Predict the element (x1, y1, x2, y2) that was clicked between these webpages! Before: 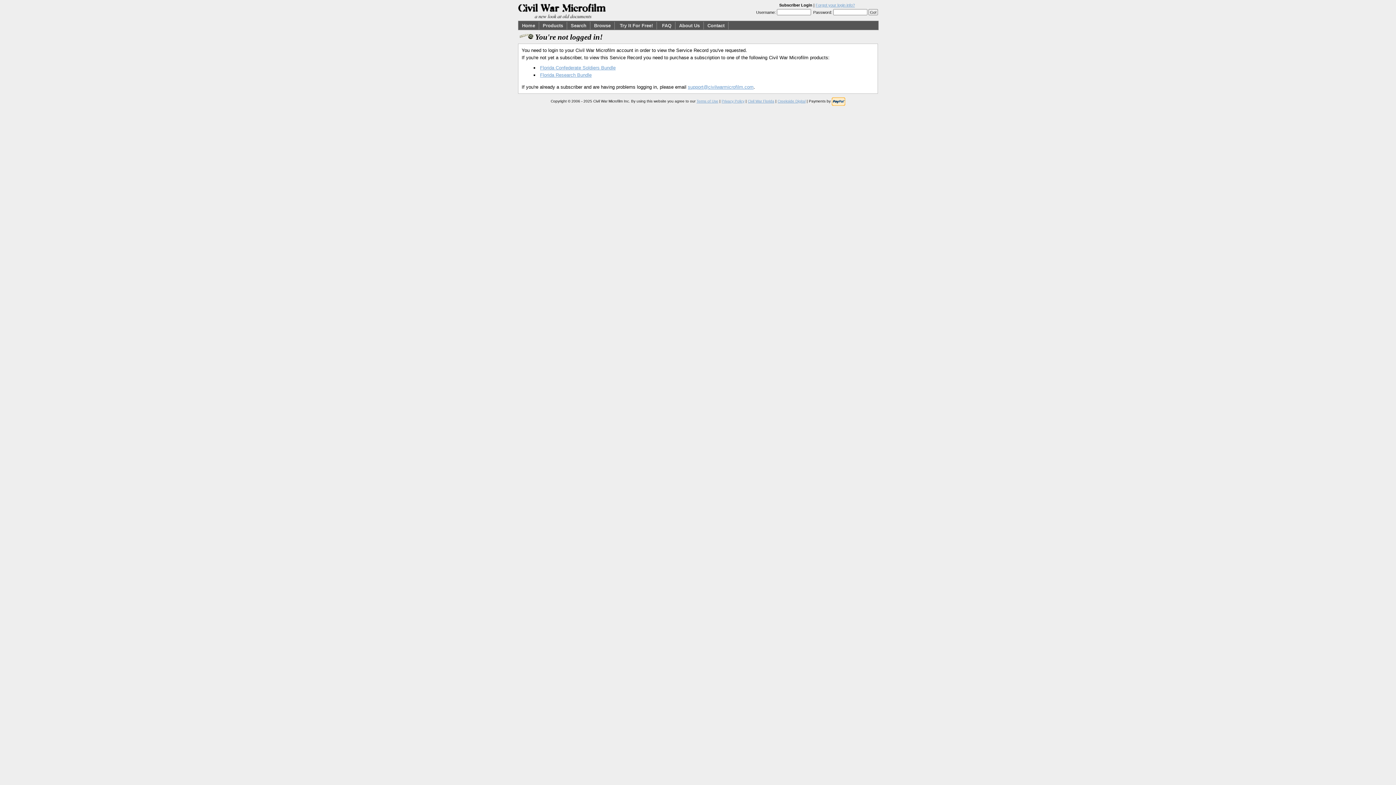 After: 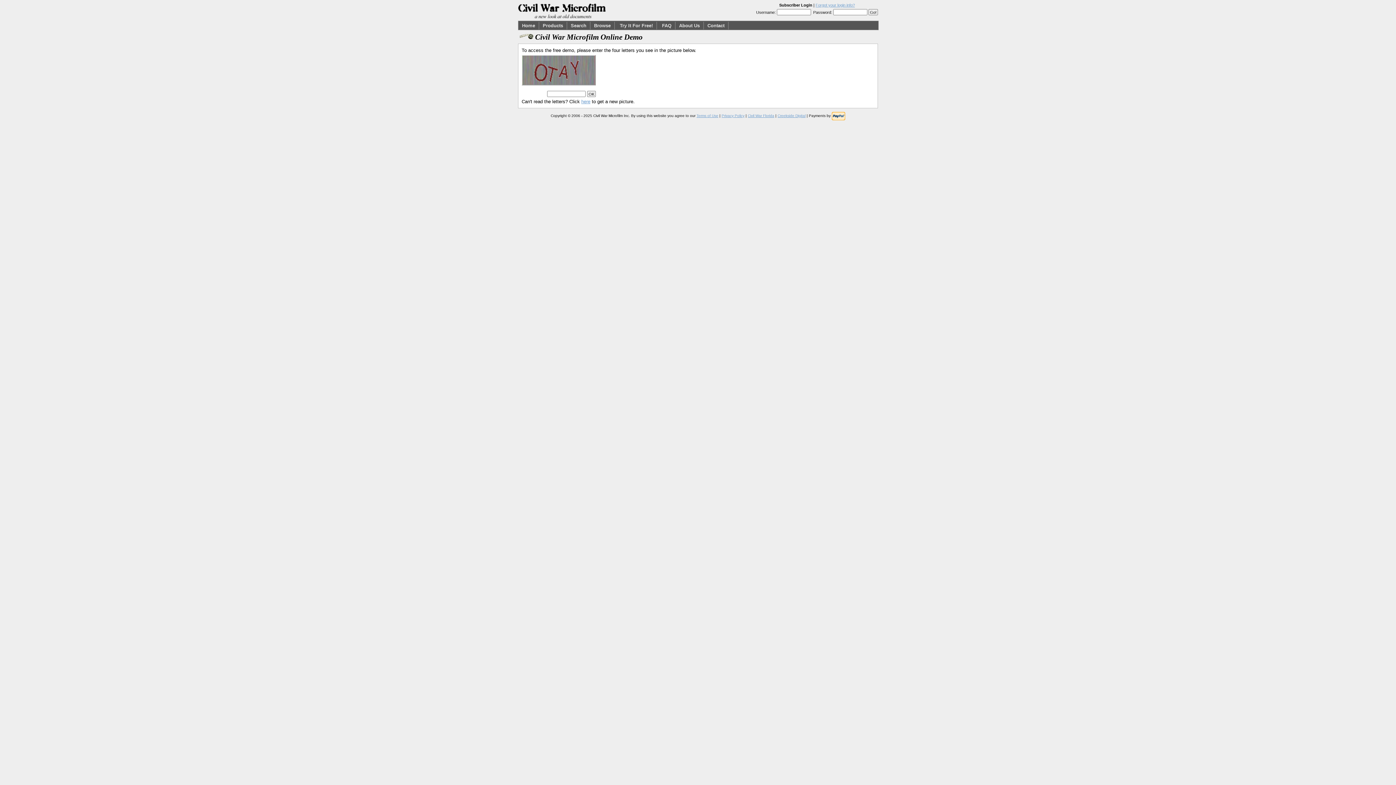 Action: label: Try It For Free! bbox: (616, 21, 657, 29)